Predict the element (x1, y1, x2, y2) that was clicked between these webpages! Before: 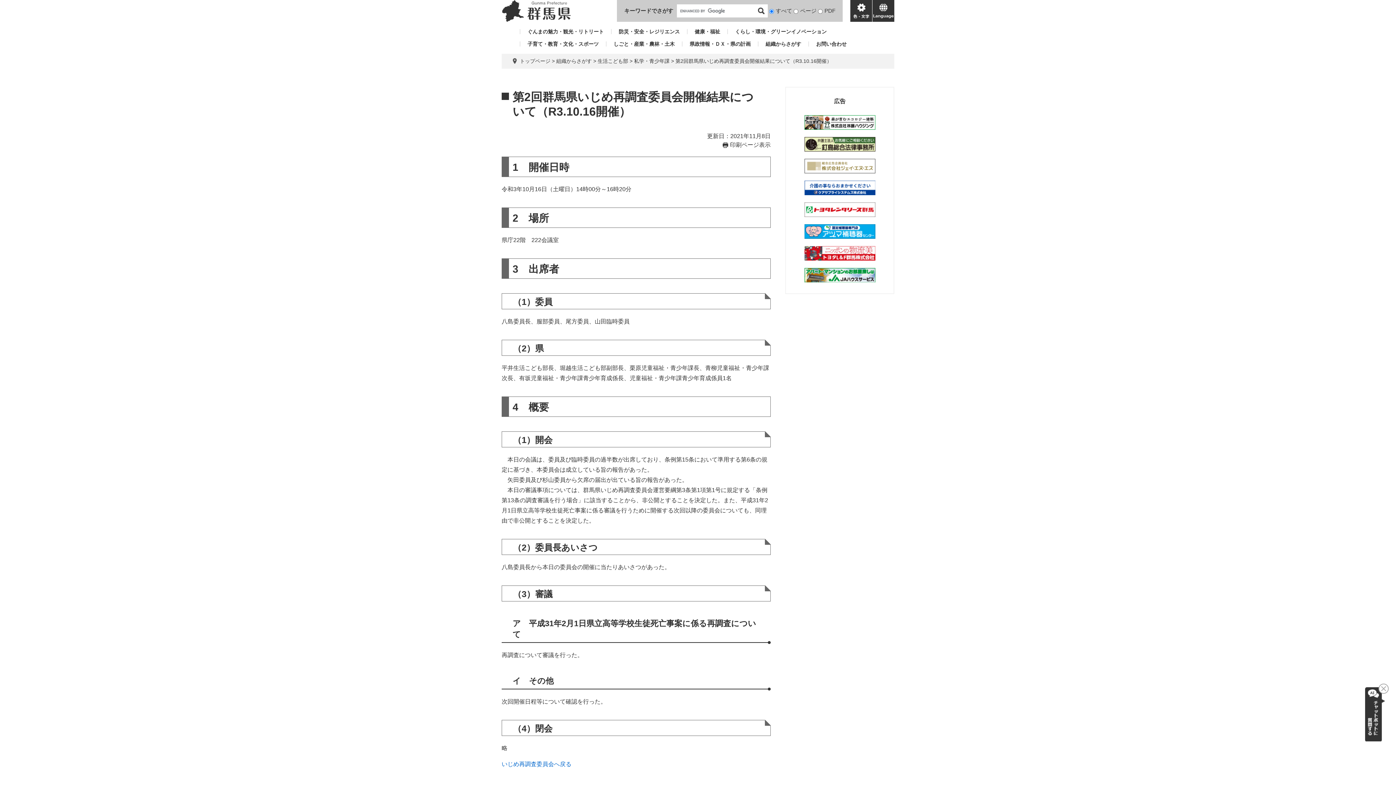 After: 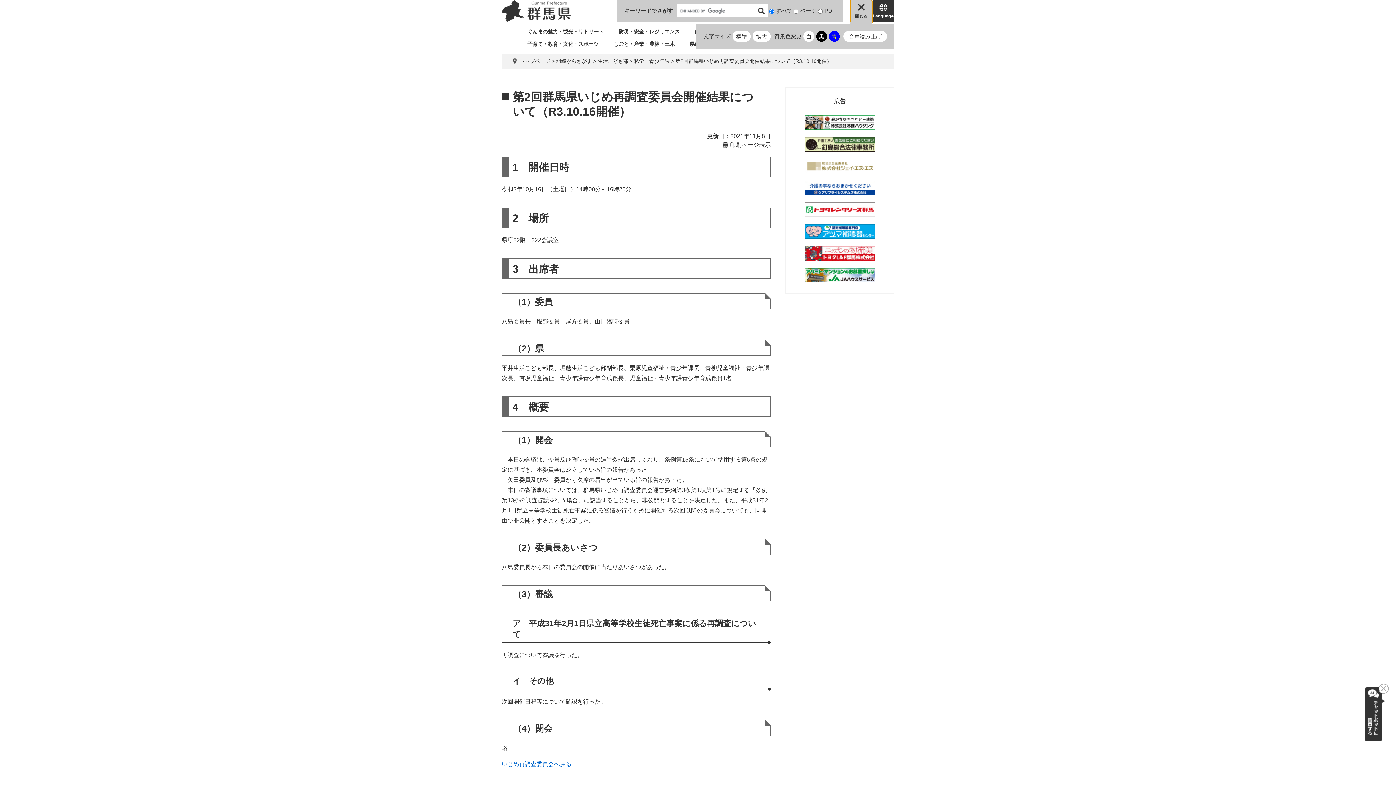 Action: label: 色・文字 bbox: (850, 0, 872, 21)